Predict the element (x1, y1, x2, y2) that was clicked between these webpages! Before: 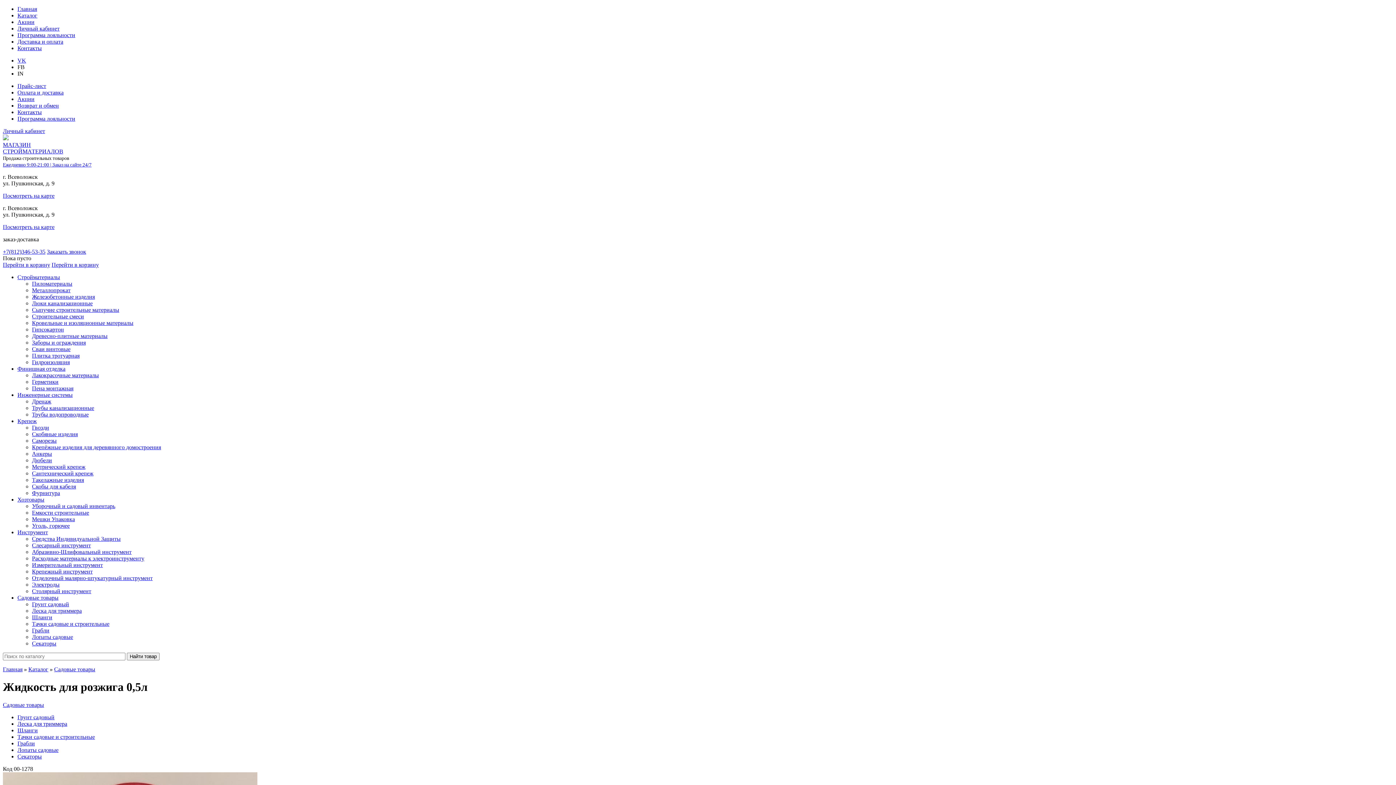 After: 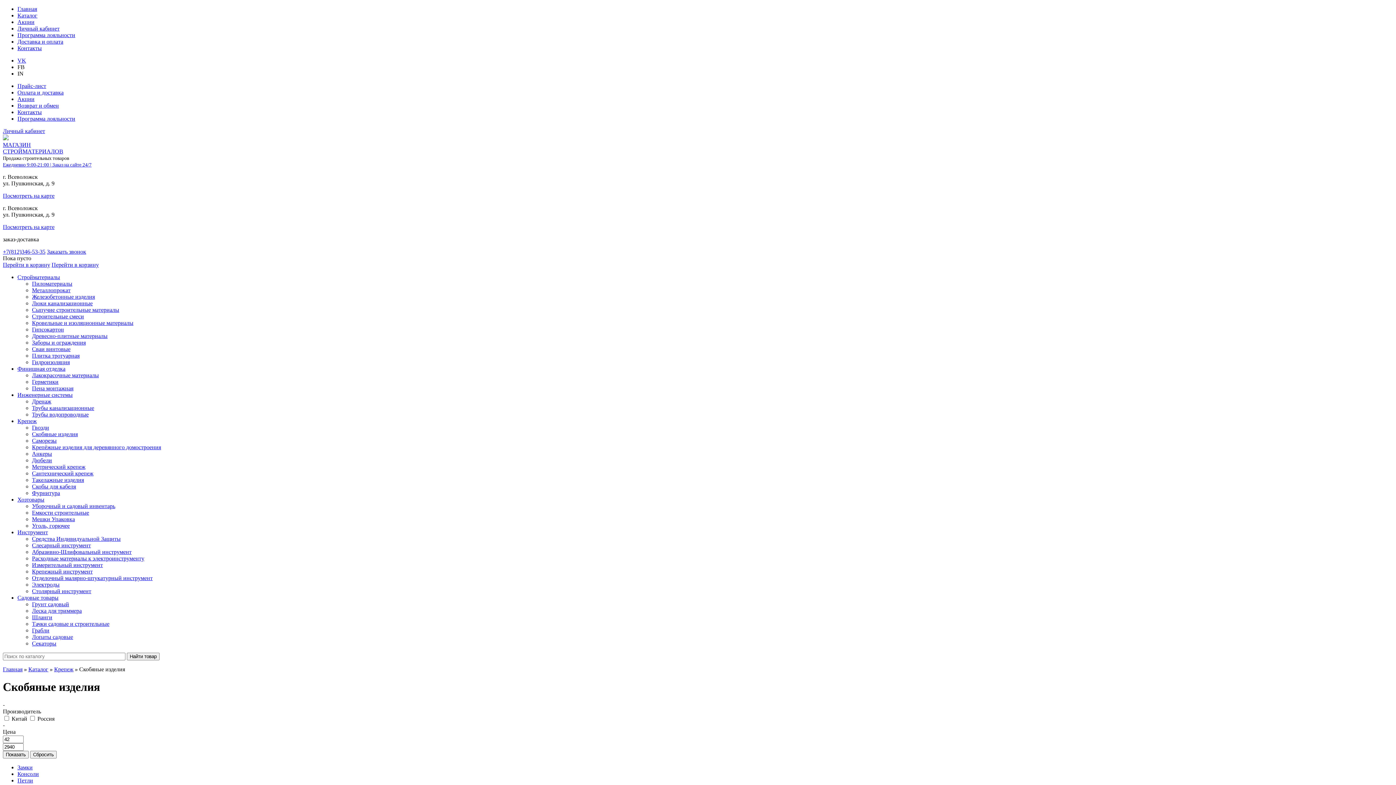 Action: label: Скобяные изделия bbox: (32, 431, 77, 437)